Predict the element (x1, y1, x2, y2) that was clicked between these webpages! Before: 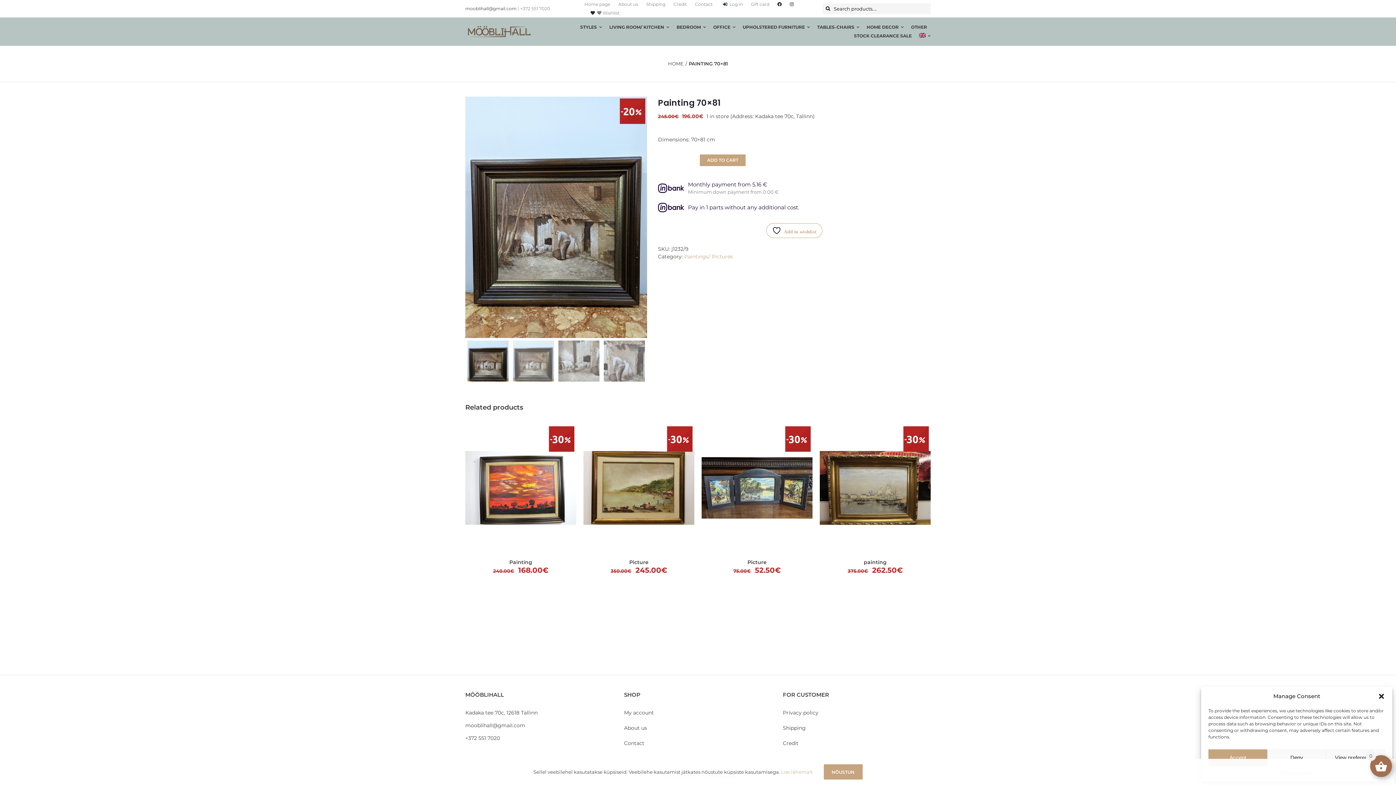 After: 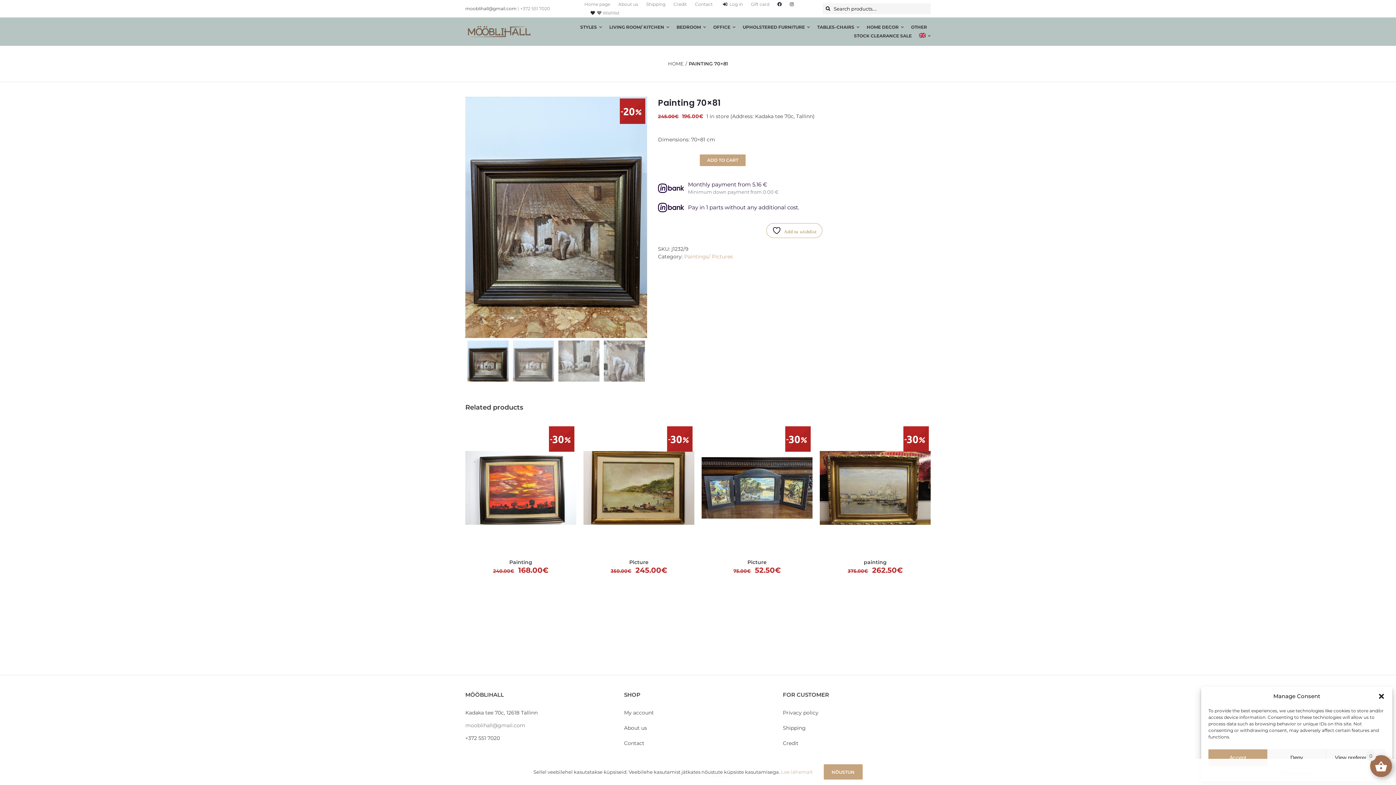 Action: bbox: (465, 722, 525, 729) label: mooblihall@gmail.com